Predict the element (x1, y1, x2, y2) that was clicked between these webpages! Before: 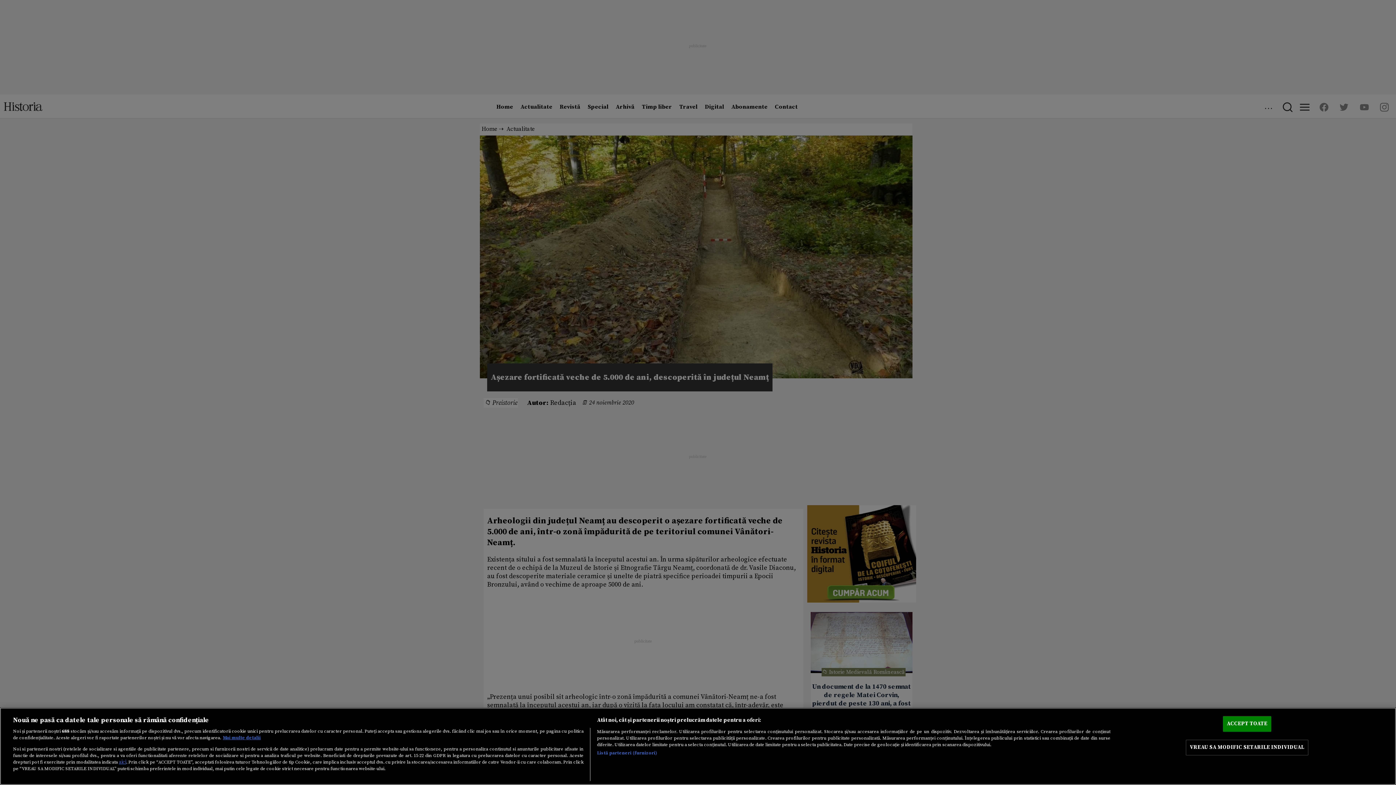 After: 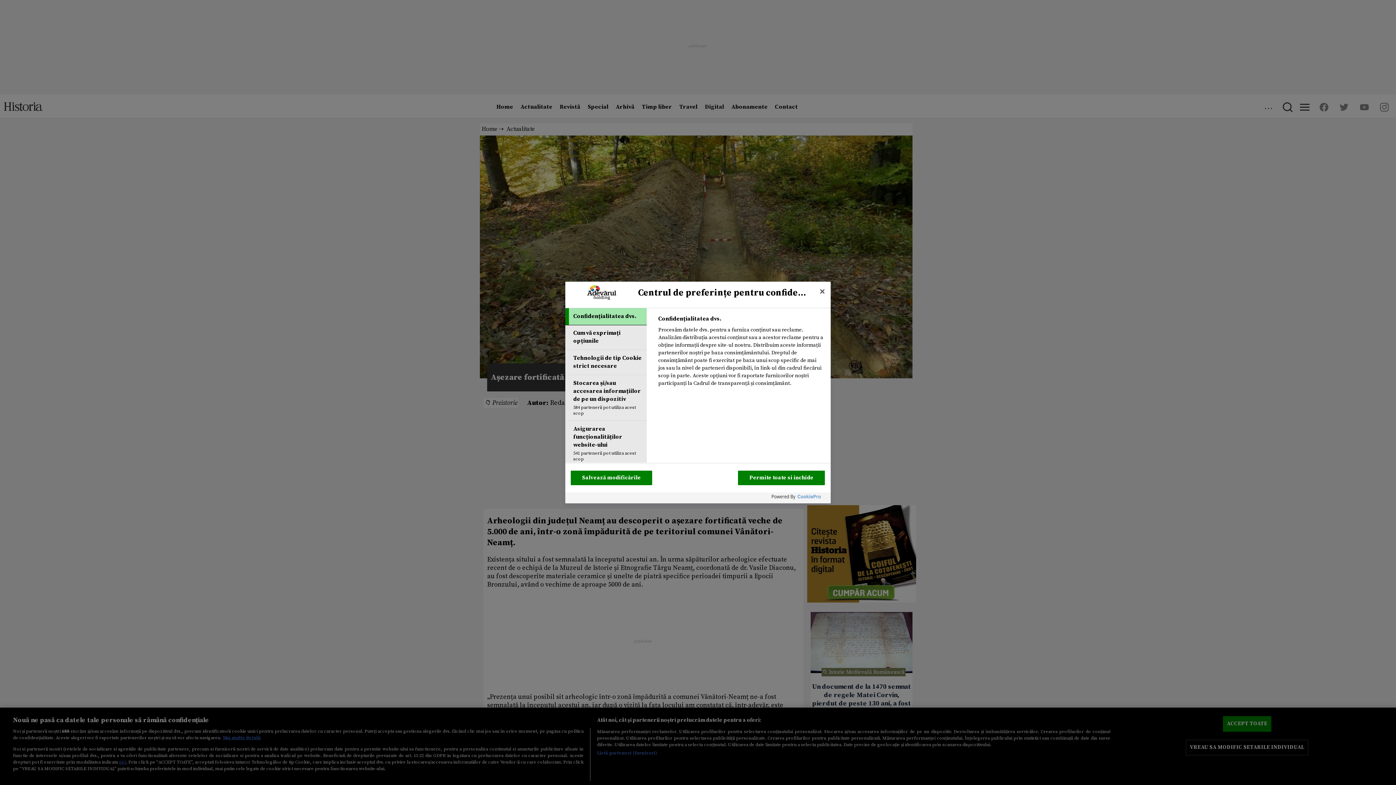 Action: bbox: (1186, 740, 1308, 755) label: VREAU SA MODIFIC SETARILE INDIVIDUAL